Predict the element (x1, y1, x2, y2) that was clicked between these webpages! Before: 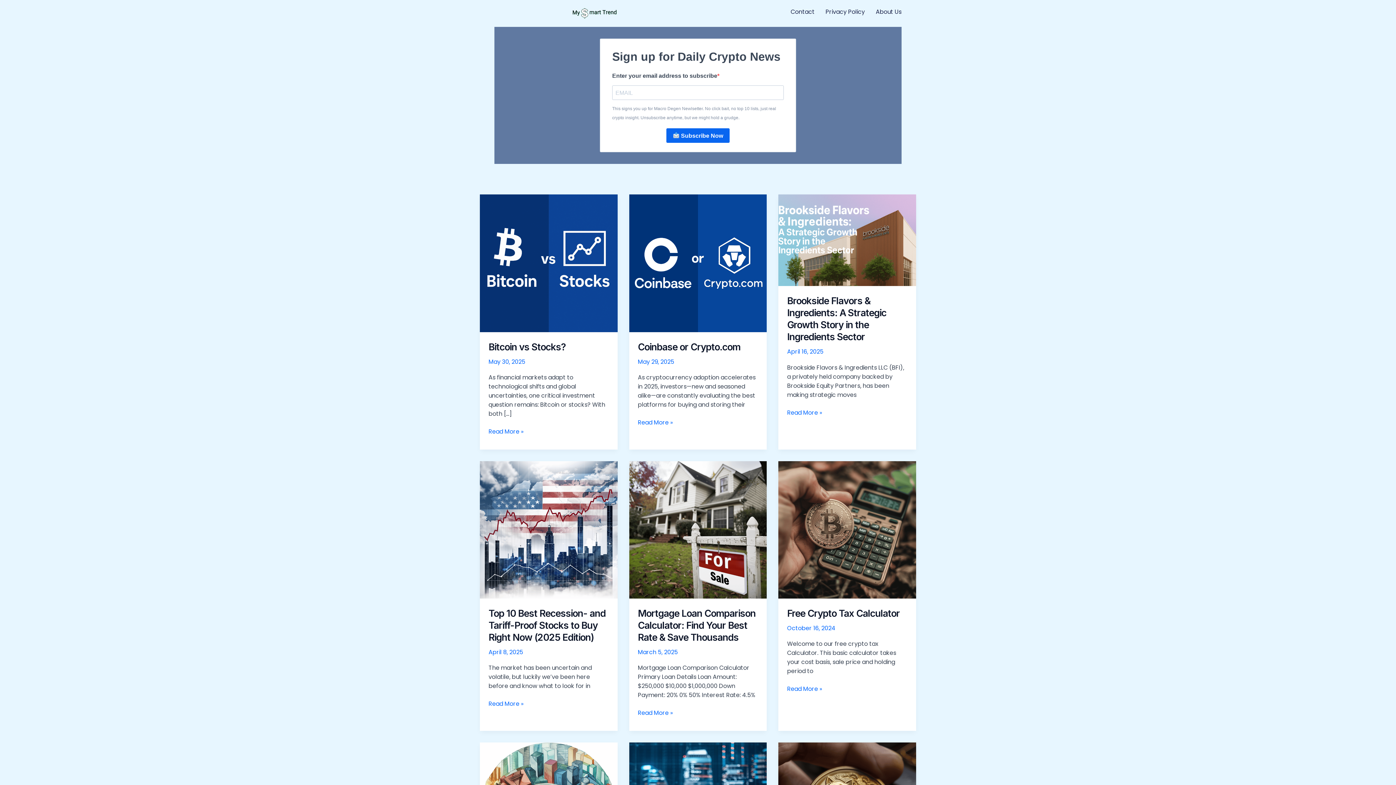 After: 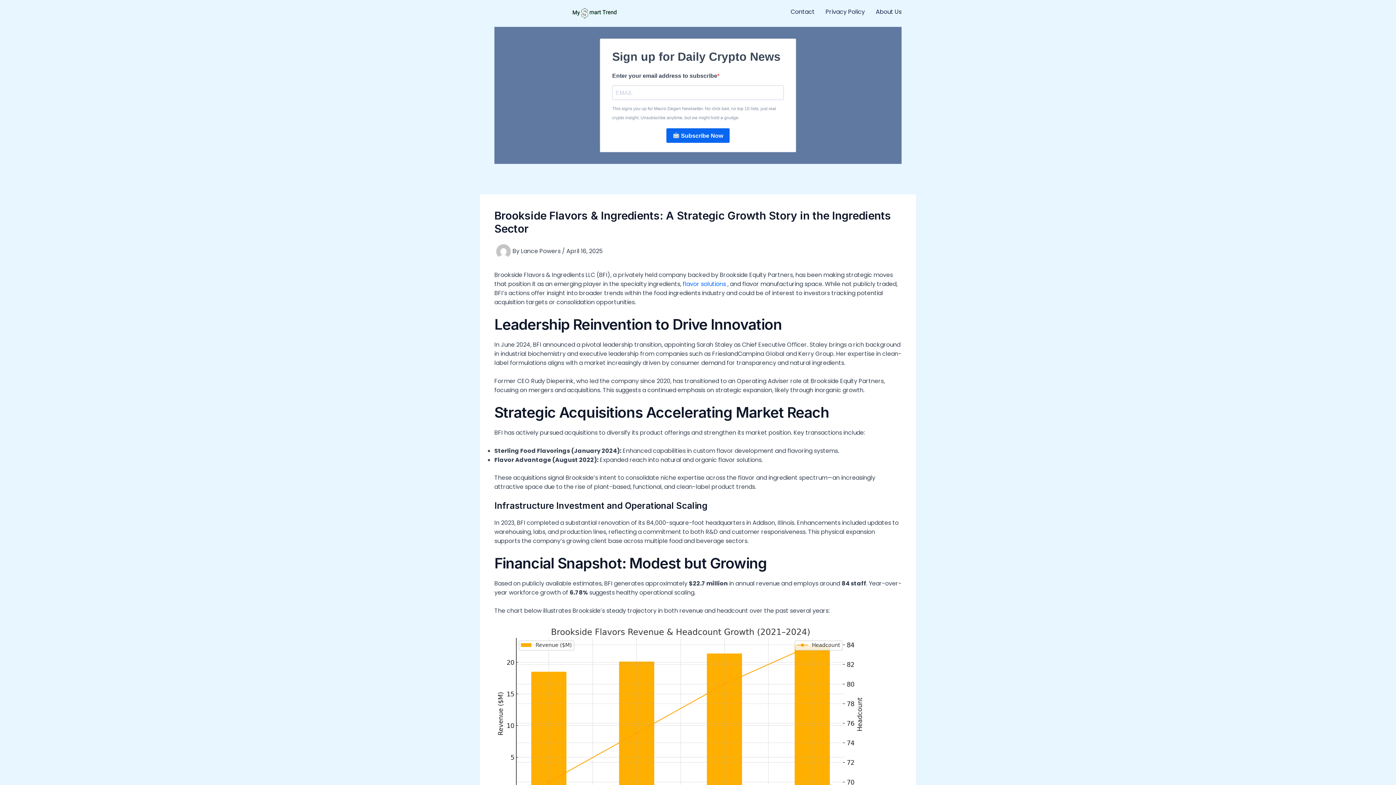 Action: label: Read: Brookside Flavors & Ingredients: A Strategic Growth Story in the Ingredients Sector bbox: (778, 235, 916, 244)